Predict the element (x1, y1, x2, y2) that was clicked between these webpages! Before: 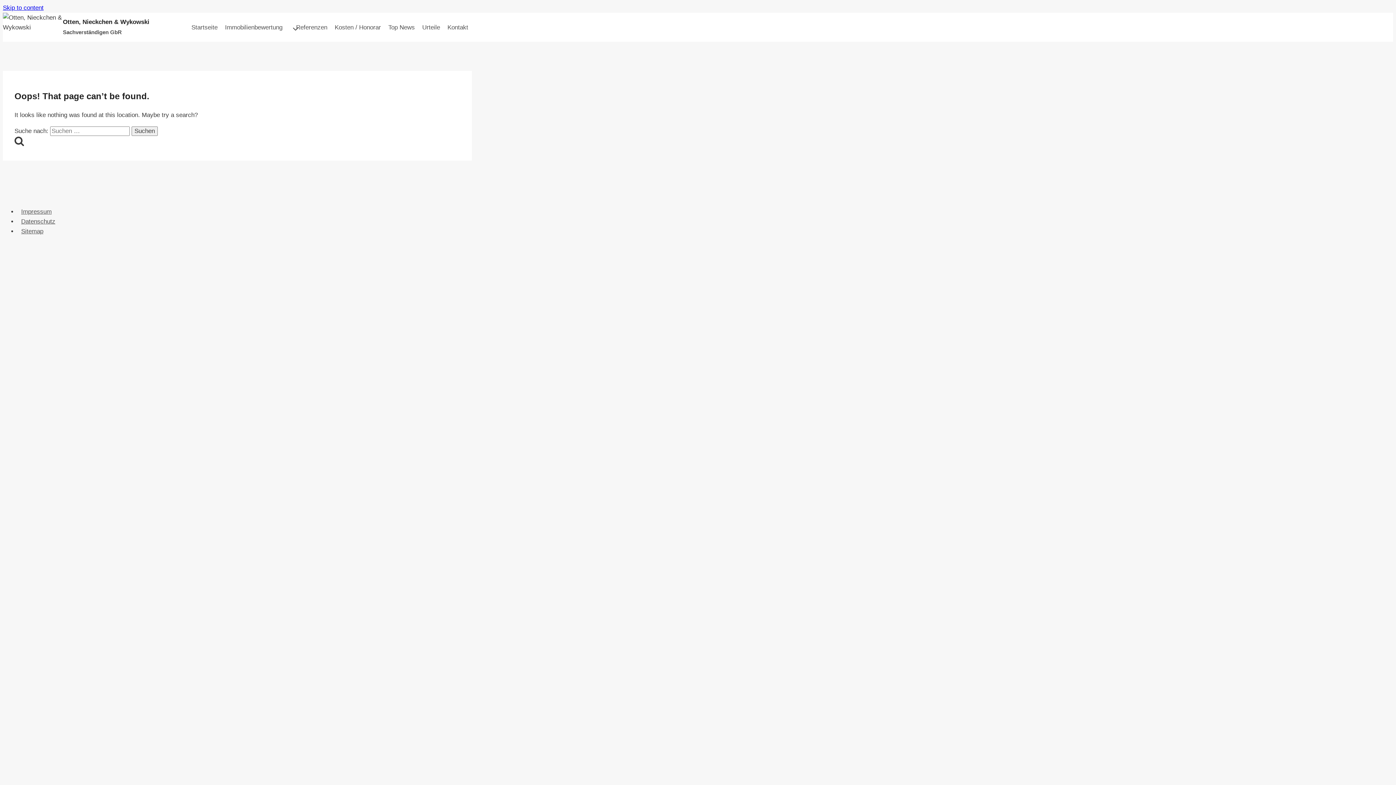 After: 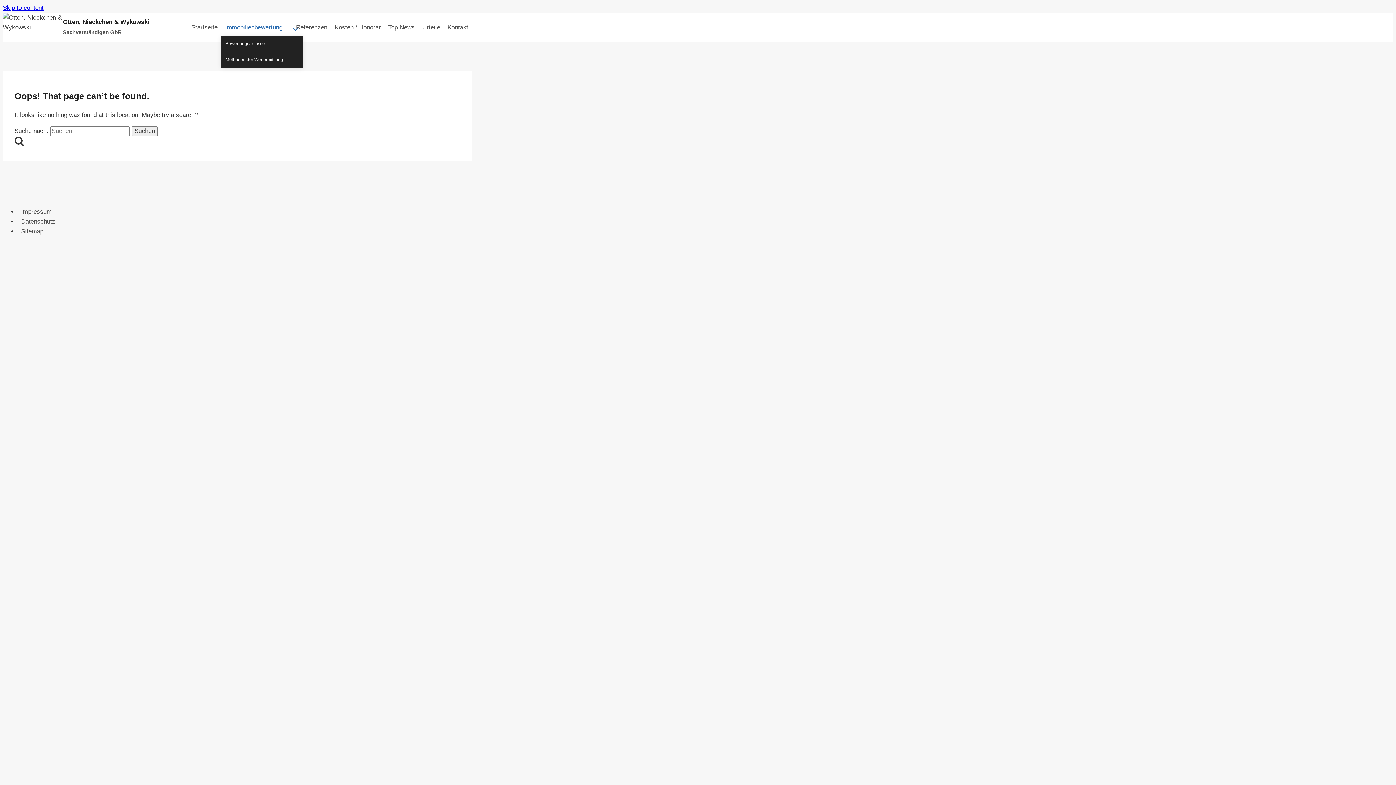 Action: bbox: (221, 18, 299, 35) label: Immobilienbewertung